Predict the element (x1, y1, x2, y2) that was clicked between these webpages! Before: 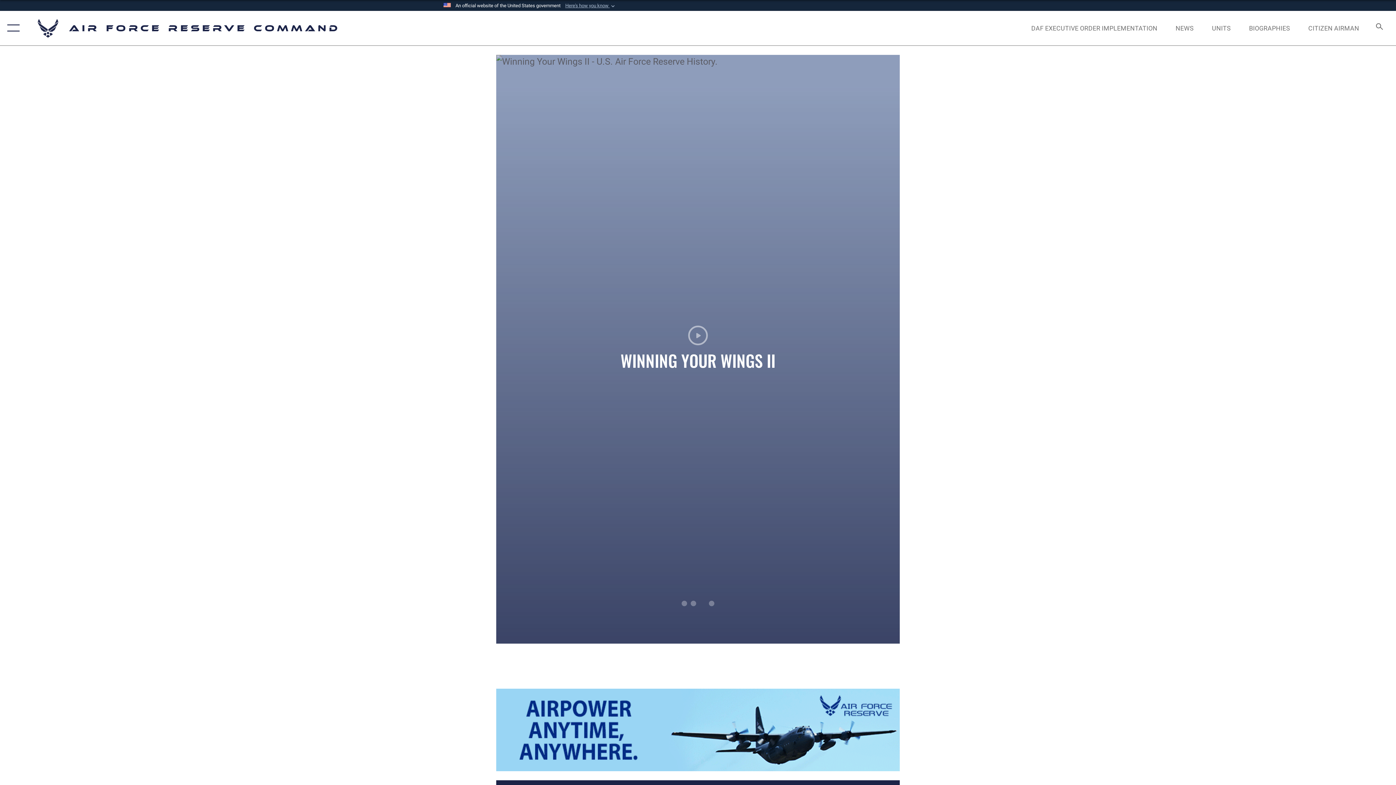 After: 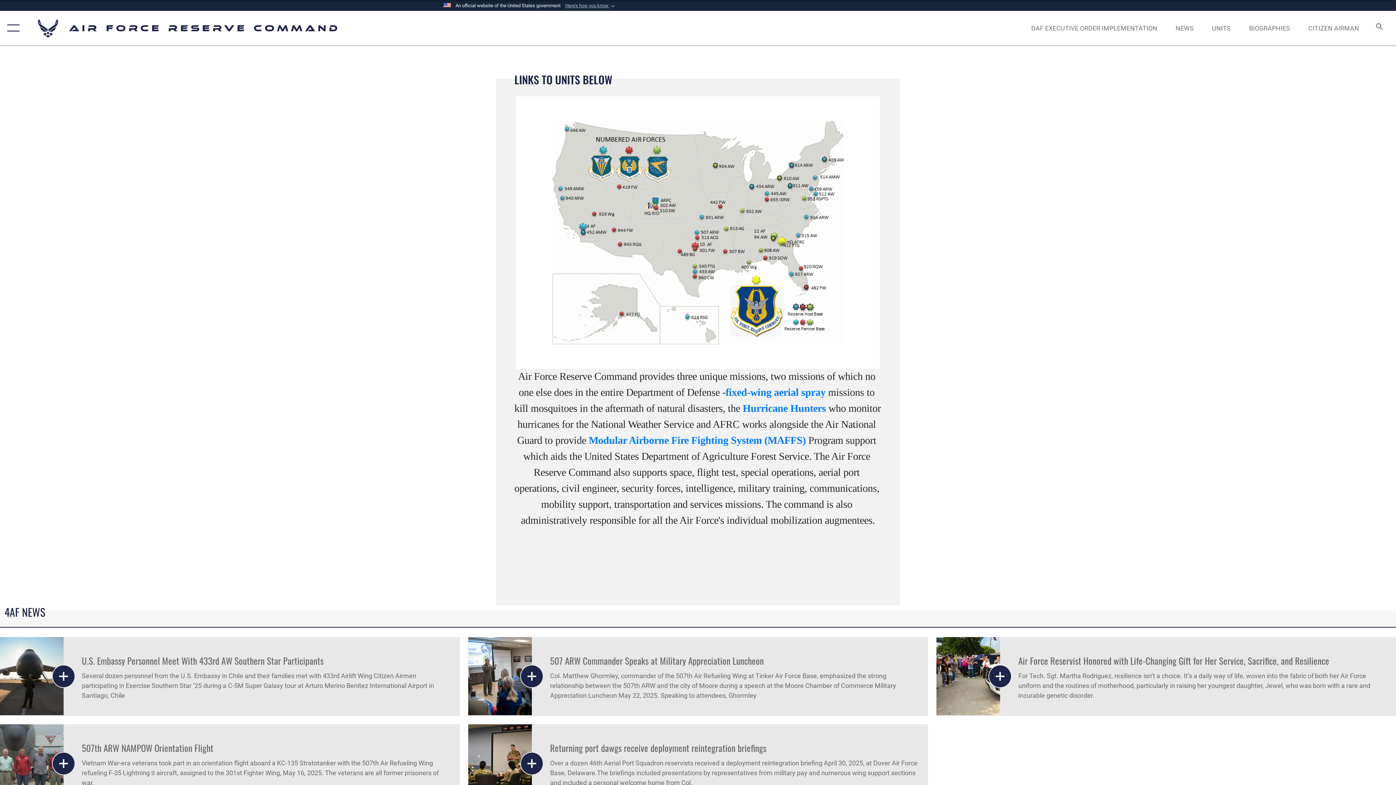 Action: bbox: (1205, 16, 1238, 39) label: UNITS